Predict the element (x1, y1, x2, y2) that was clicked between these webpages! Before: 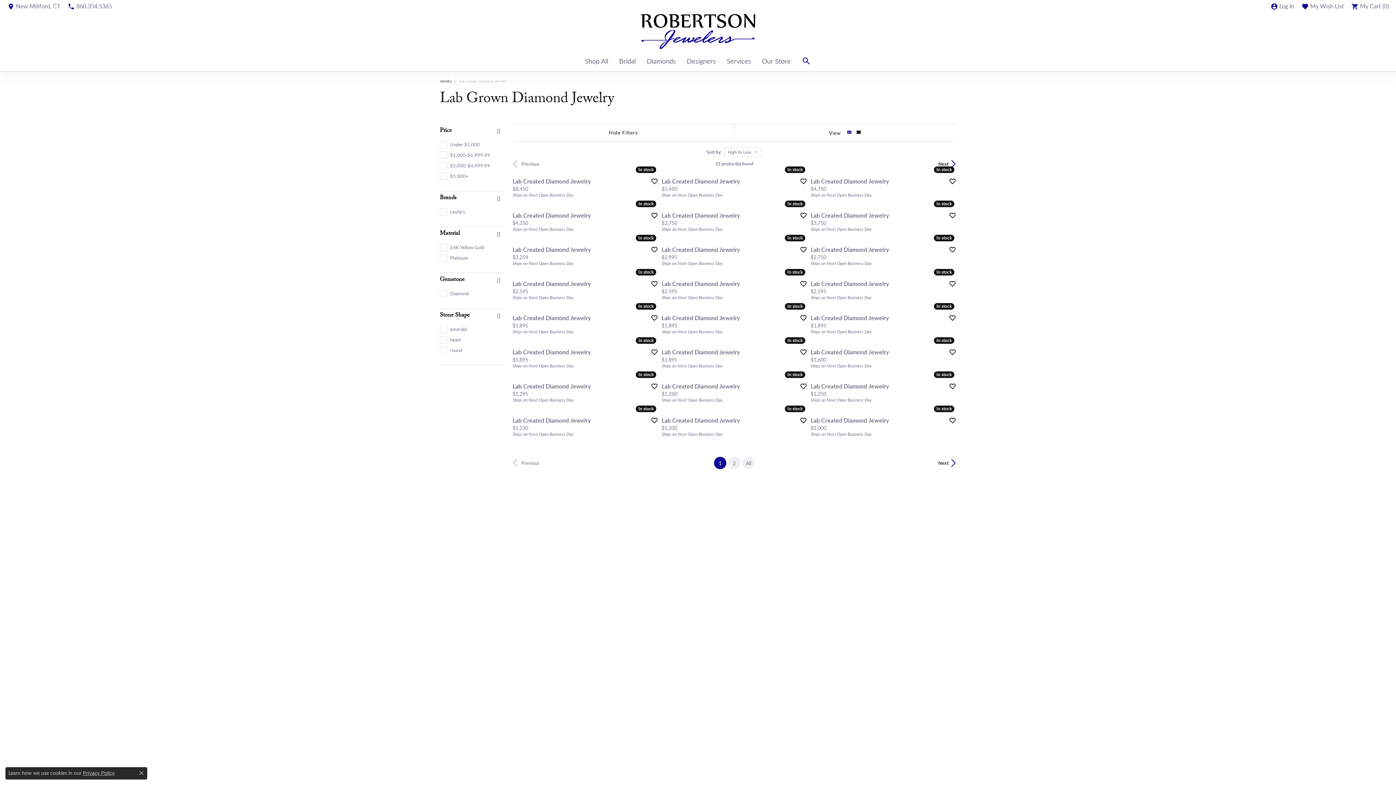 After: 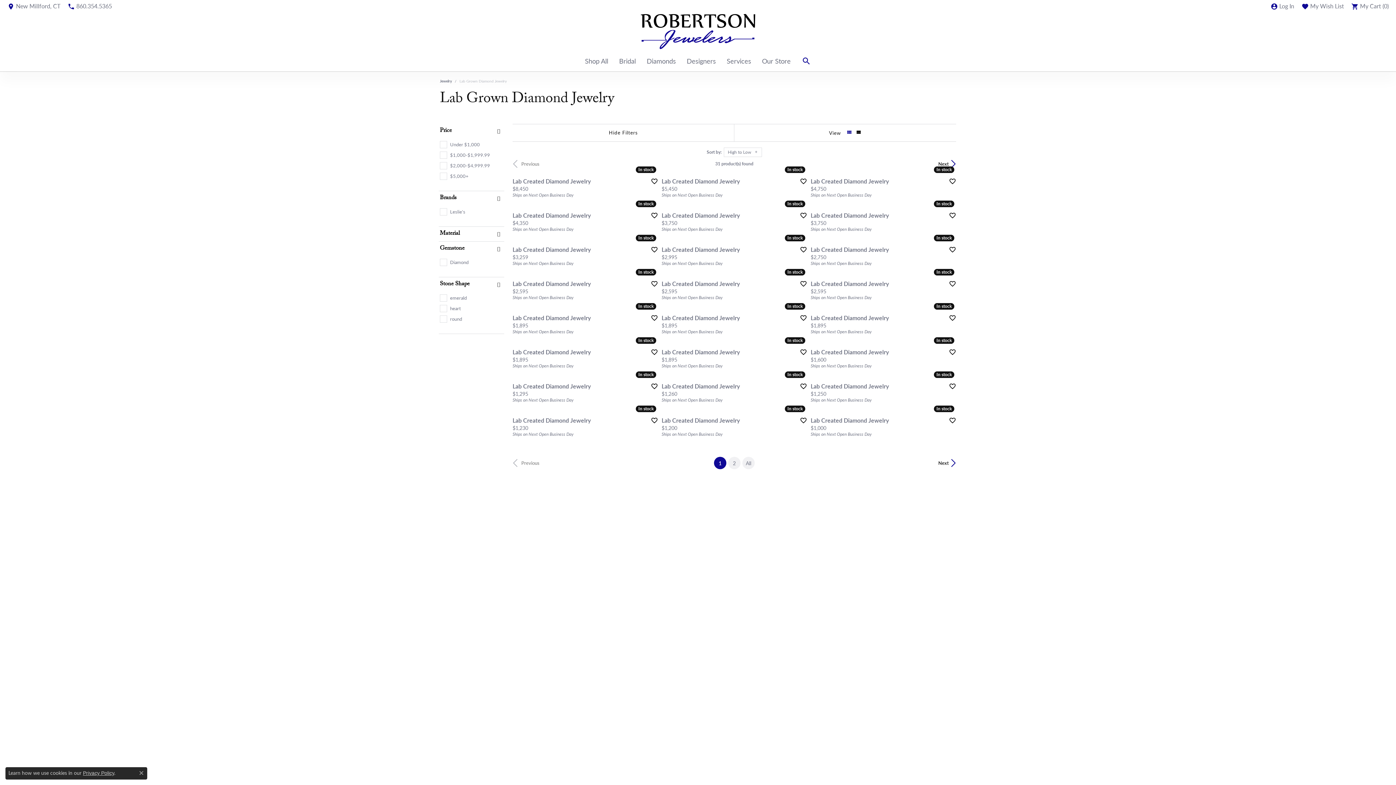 Action: bbox: (440, 231, 504, 237) label: Material